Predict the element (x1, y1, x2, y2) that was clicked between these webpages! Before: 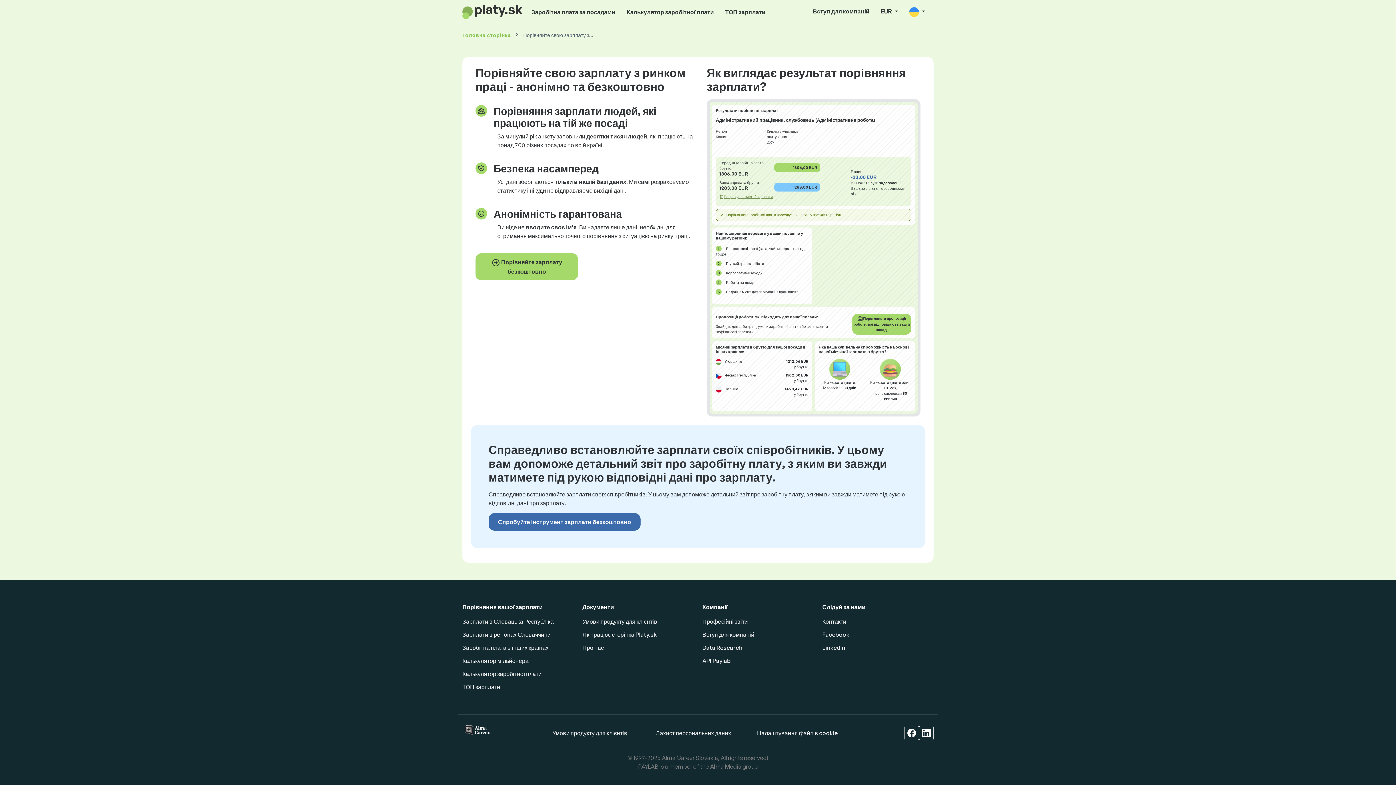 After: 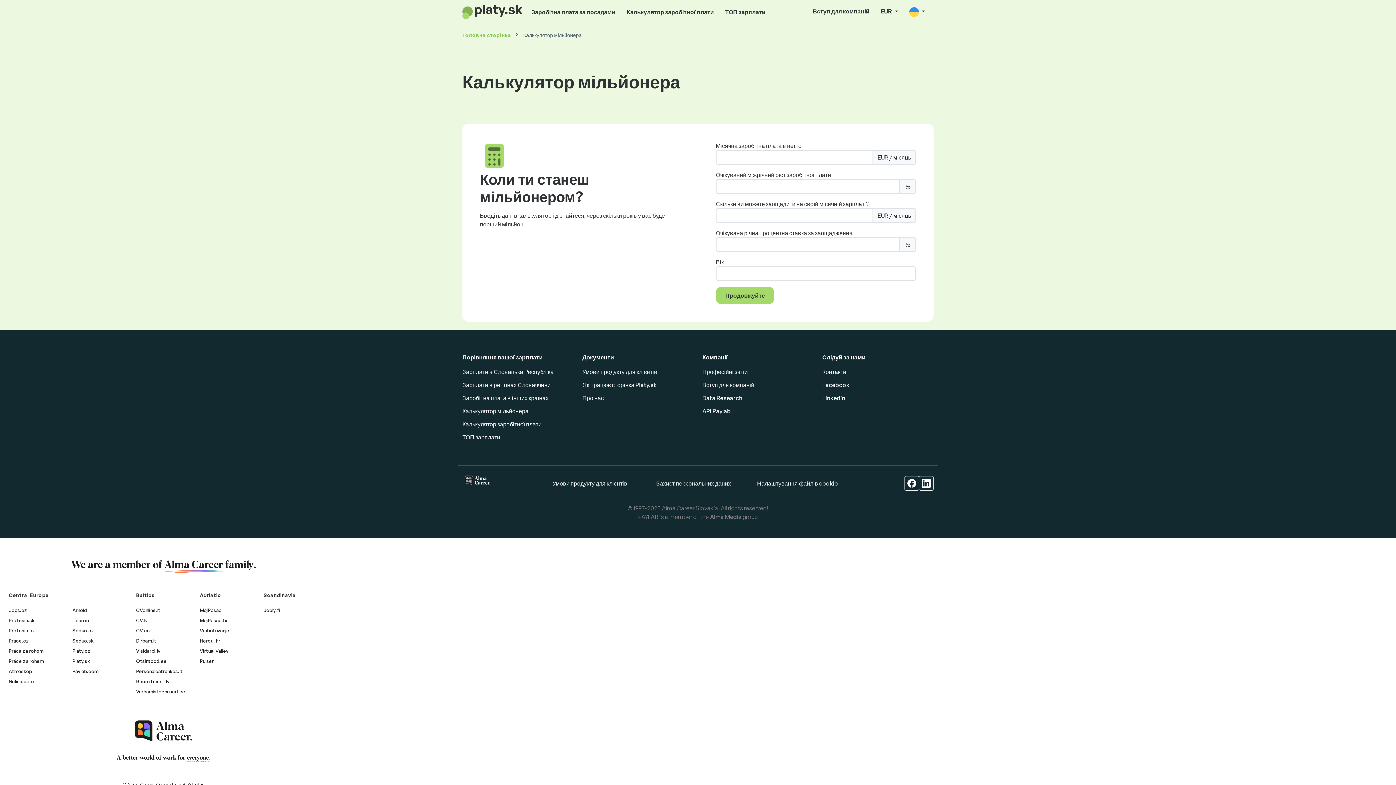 Action: label: Калькулятор мільйонера bbox: (462, 657, 528, 664)